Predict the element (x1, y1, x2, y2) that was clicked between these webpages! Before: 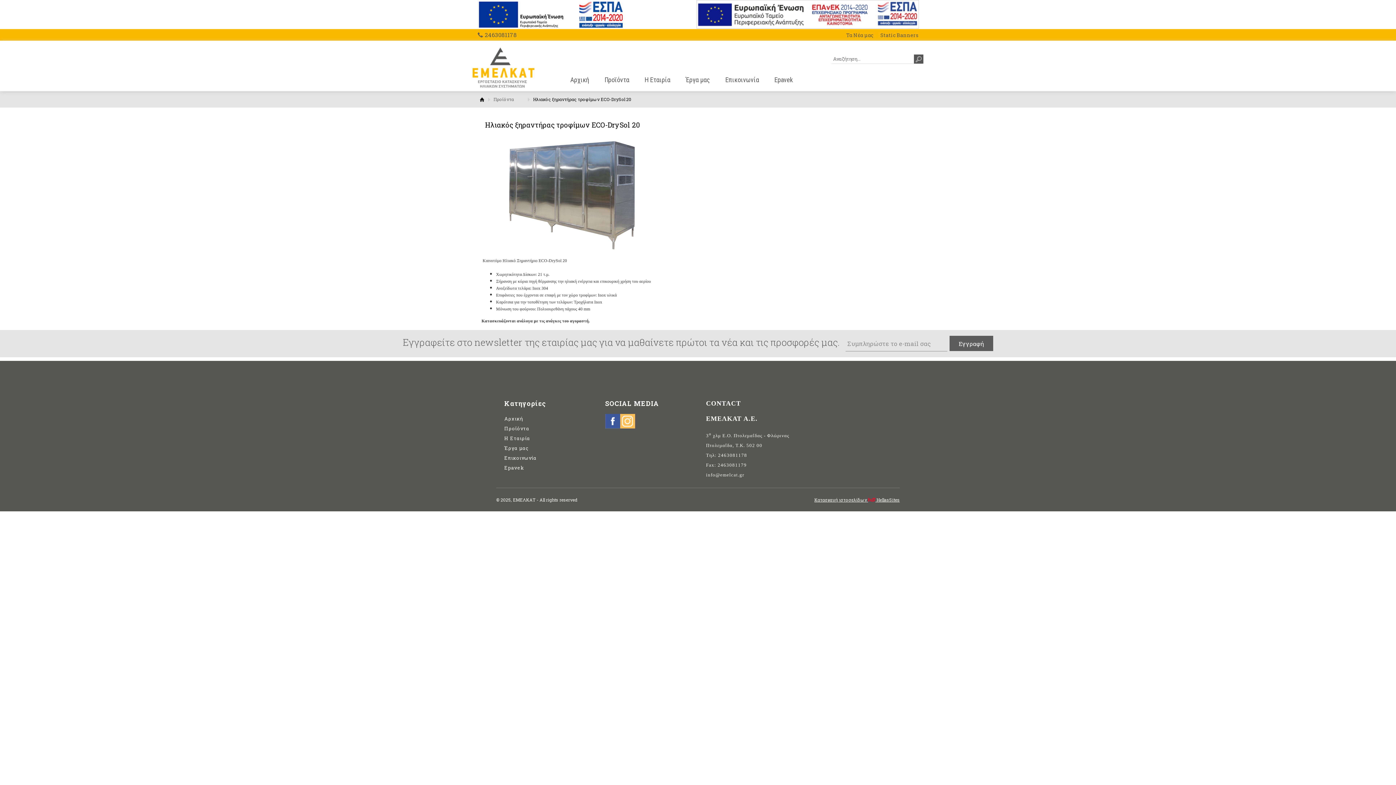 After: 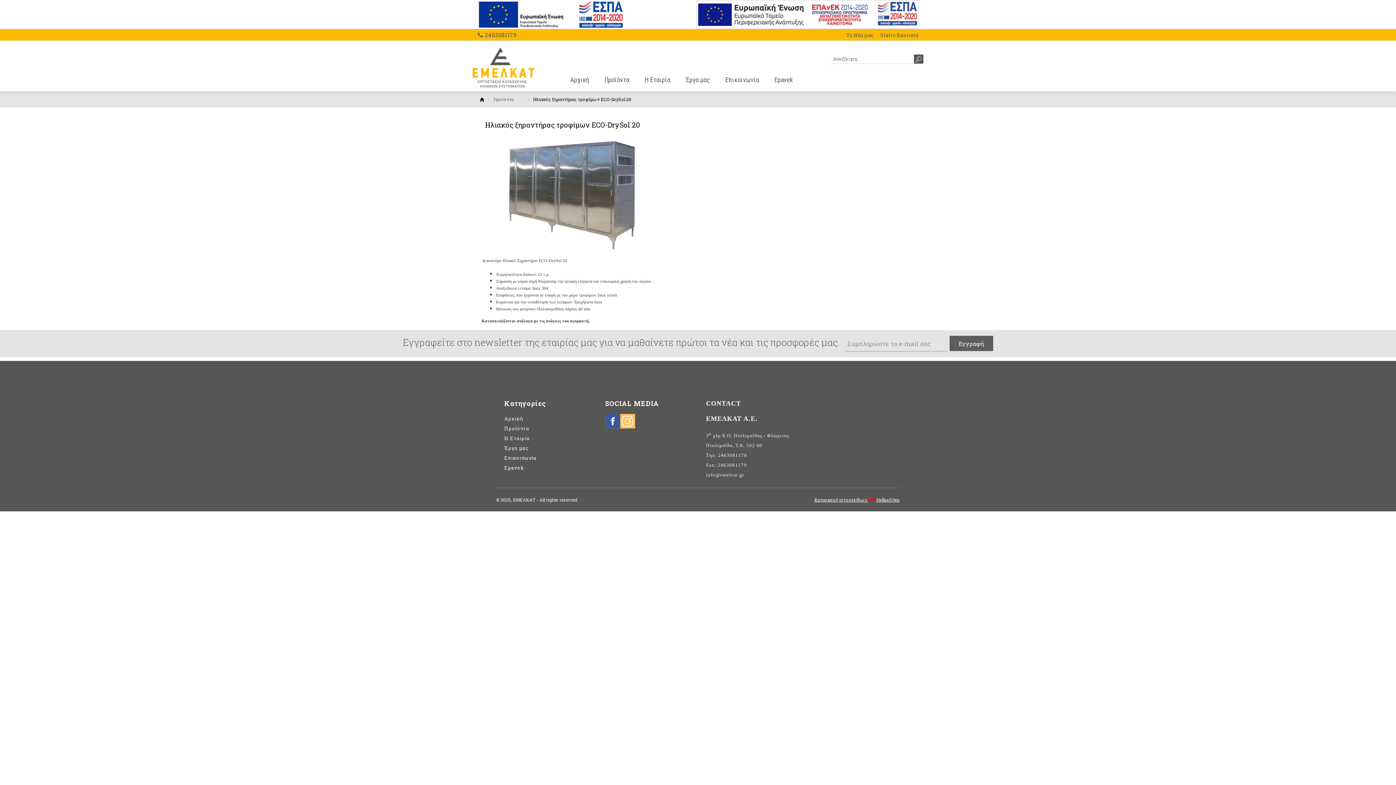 Action: bbox: (477, 0, 624, 29)